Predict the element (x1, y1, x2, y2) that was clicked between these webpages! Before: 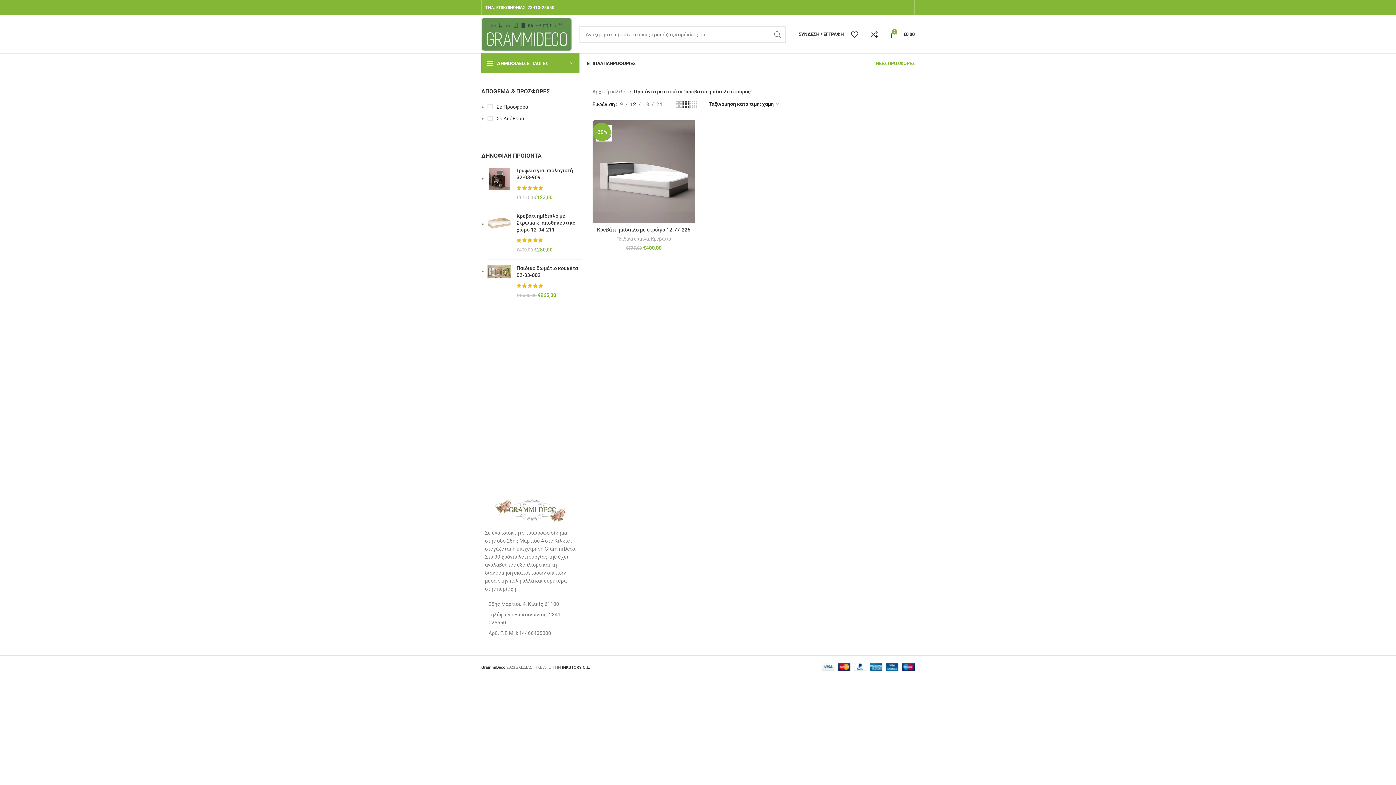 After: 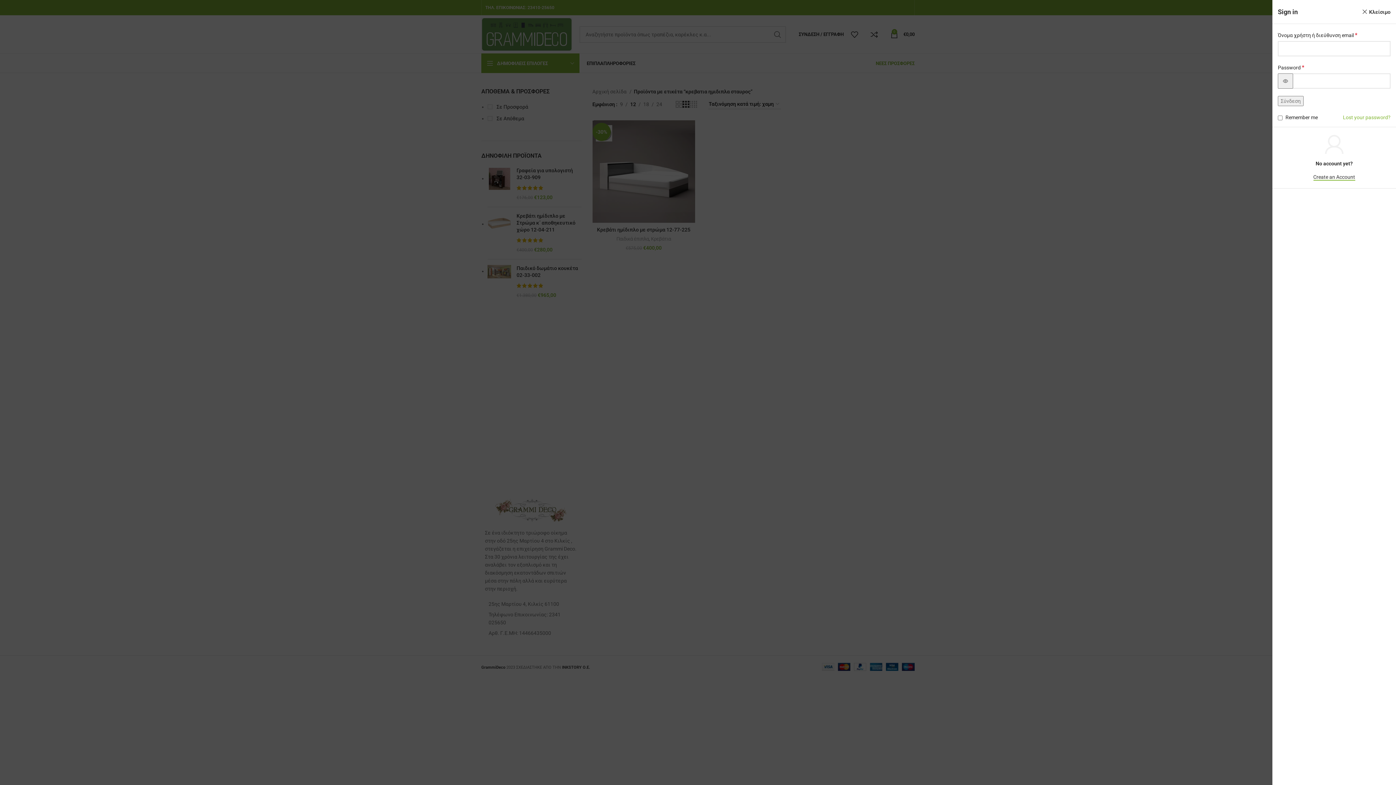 Action: label: ΣΥΝΔΕΣΗ / ΕΓΓΡΑΦΗ bbox: (795, 27, 847, 41)